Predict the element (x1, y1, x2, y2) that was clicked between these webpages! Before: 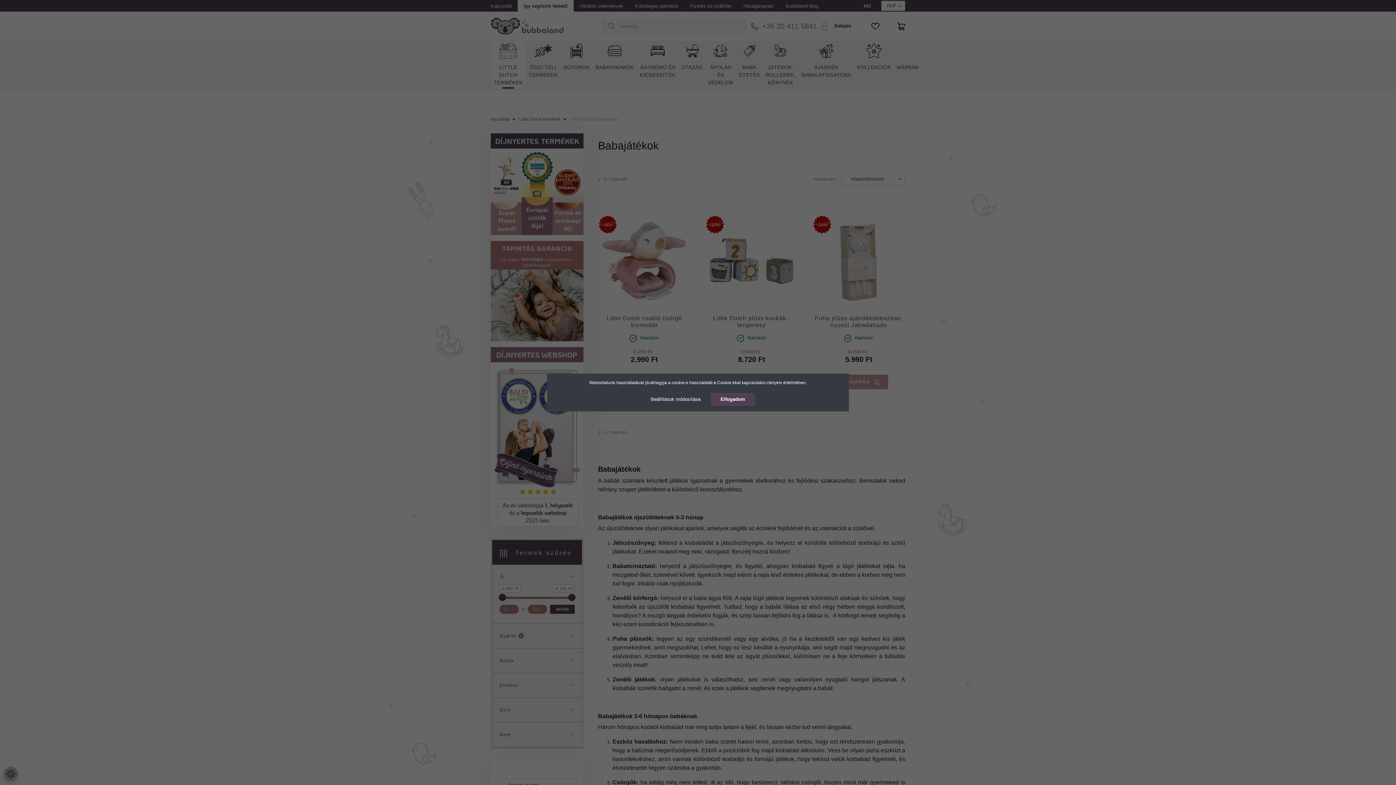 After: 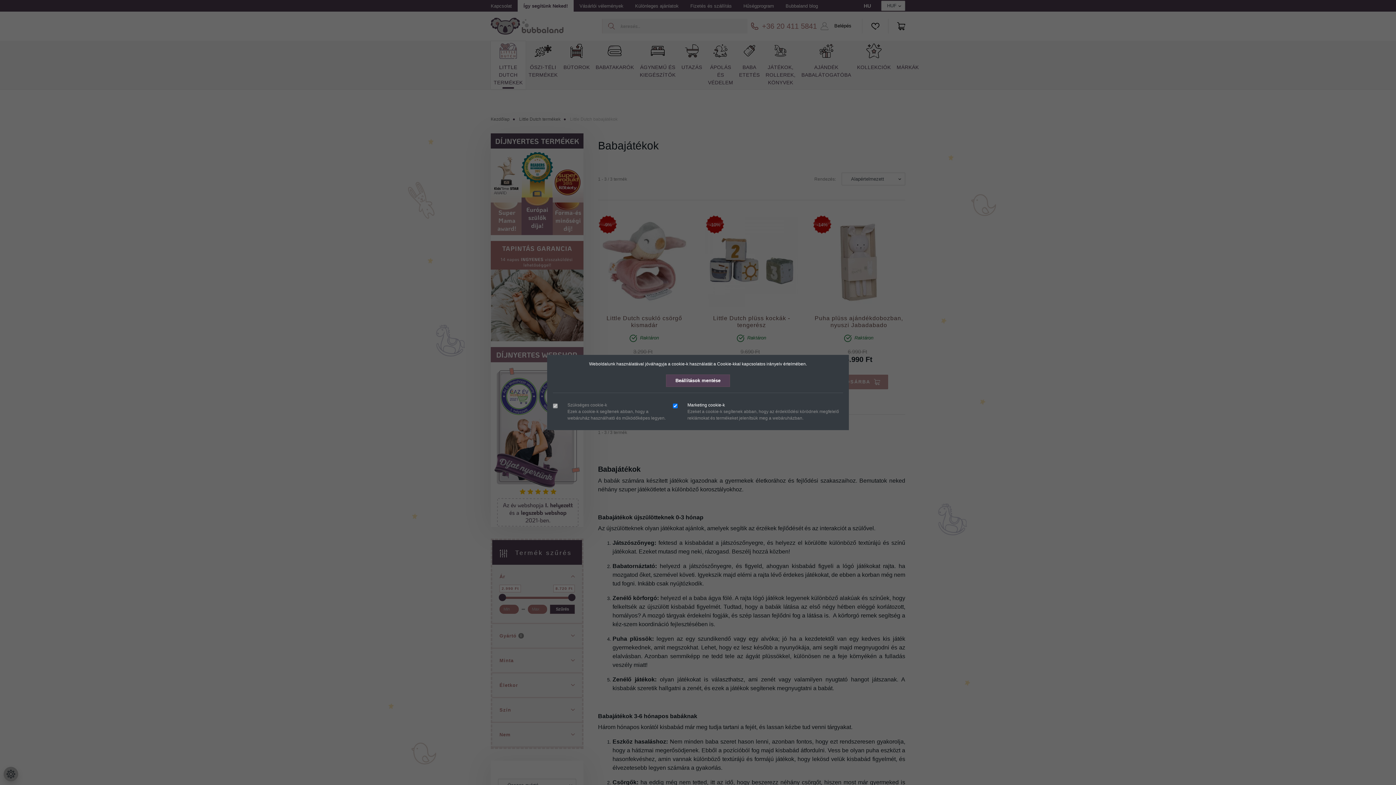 Action: label: Beállítások módosítása bbox: (641, 393, 710, 405)